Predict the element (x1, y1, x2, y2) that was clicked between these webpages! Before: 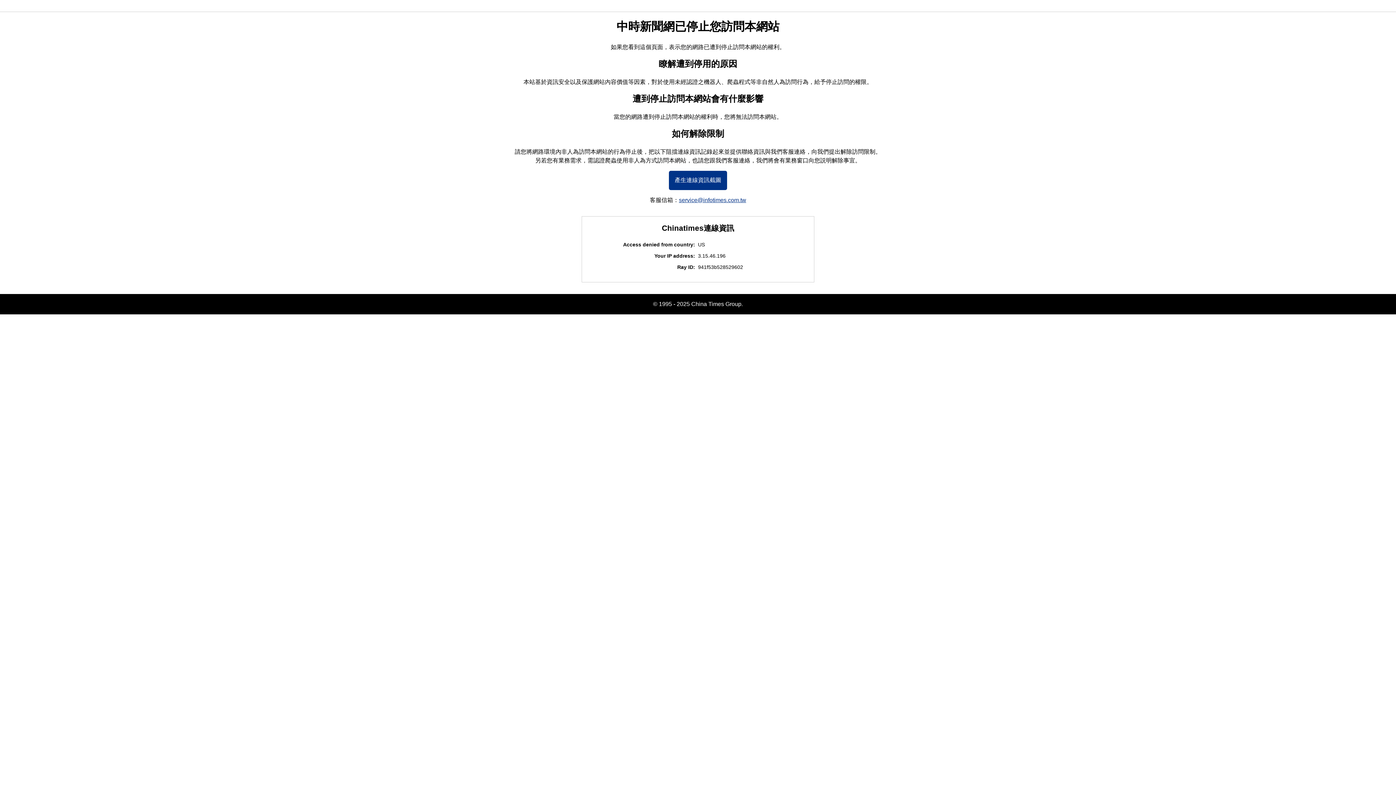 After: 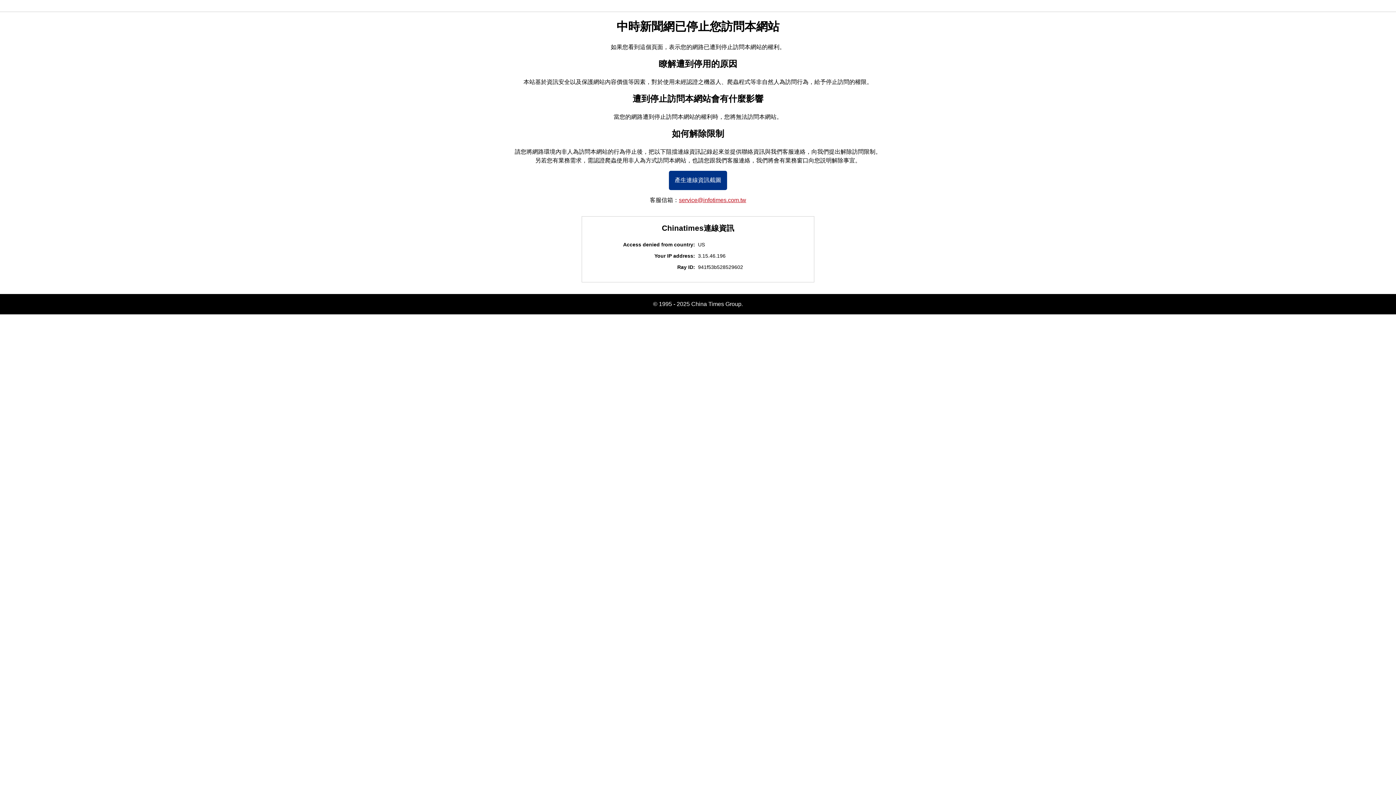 Action: bbox: (679, 197, 746, 203) label: service@infotimes.com.tw